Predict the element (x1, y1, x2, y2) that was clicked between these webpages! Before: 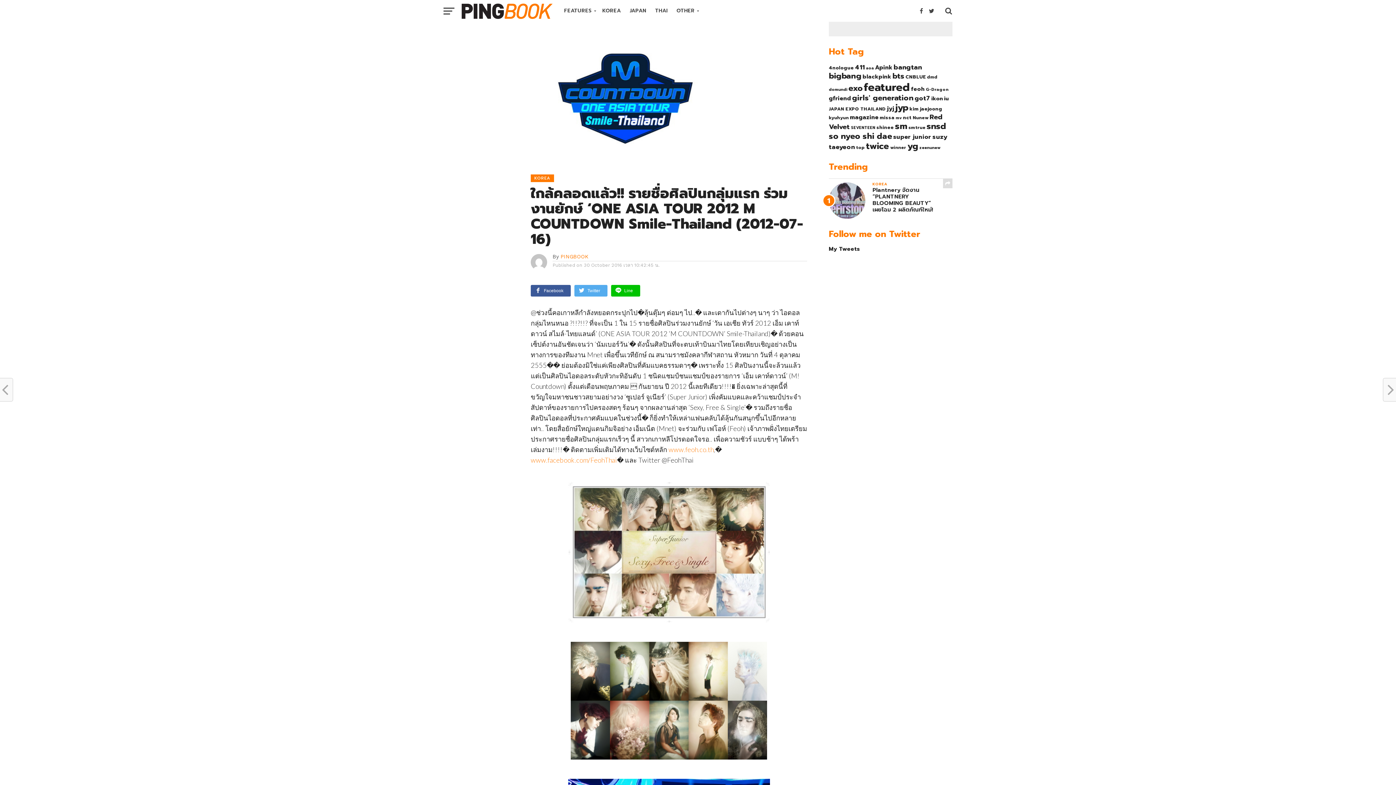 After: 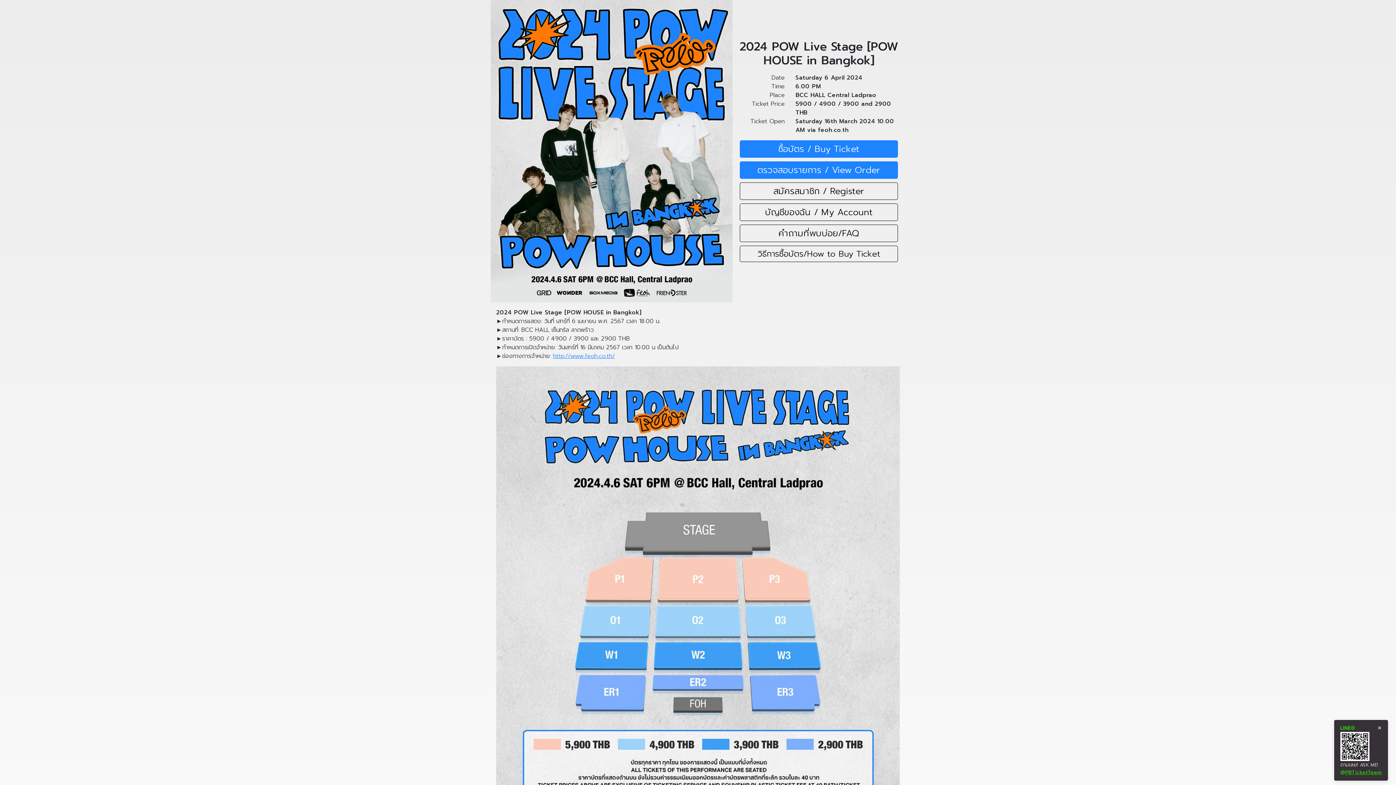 Action: bbox: (668, 445, 713, 453) label: www.feoh.co.th